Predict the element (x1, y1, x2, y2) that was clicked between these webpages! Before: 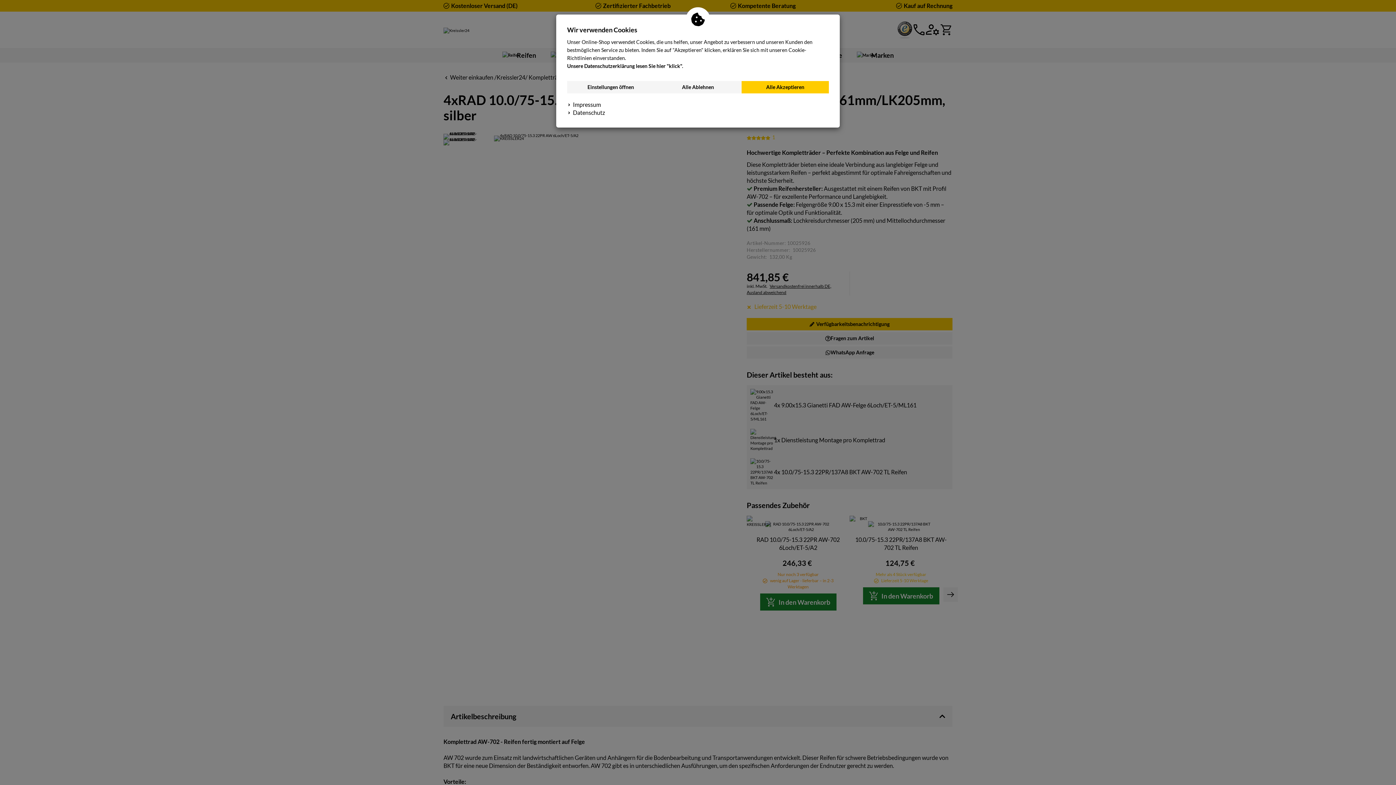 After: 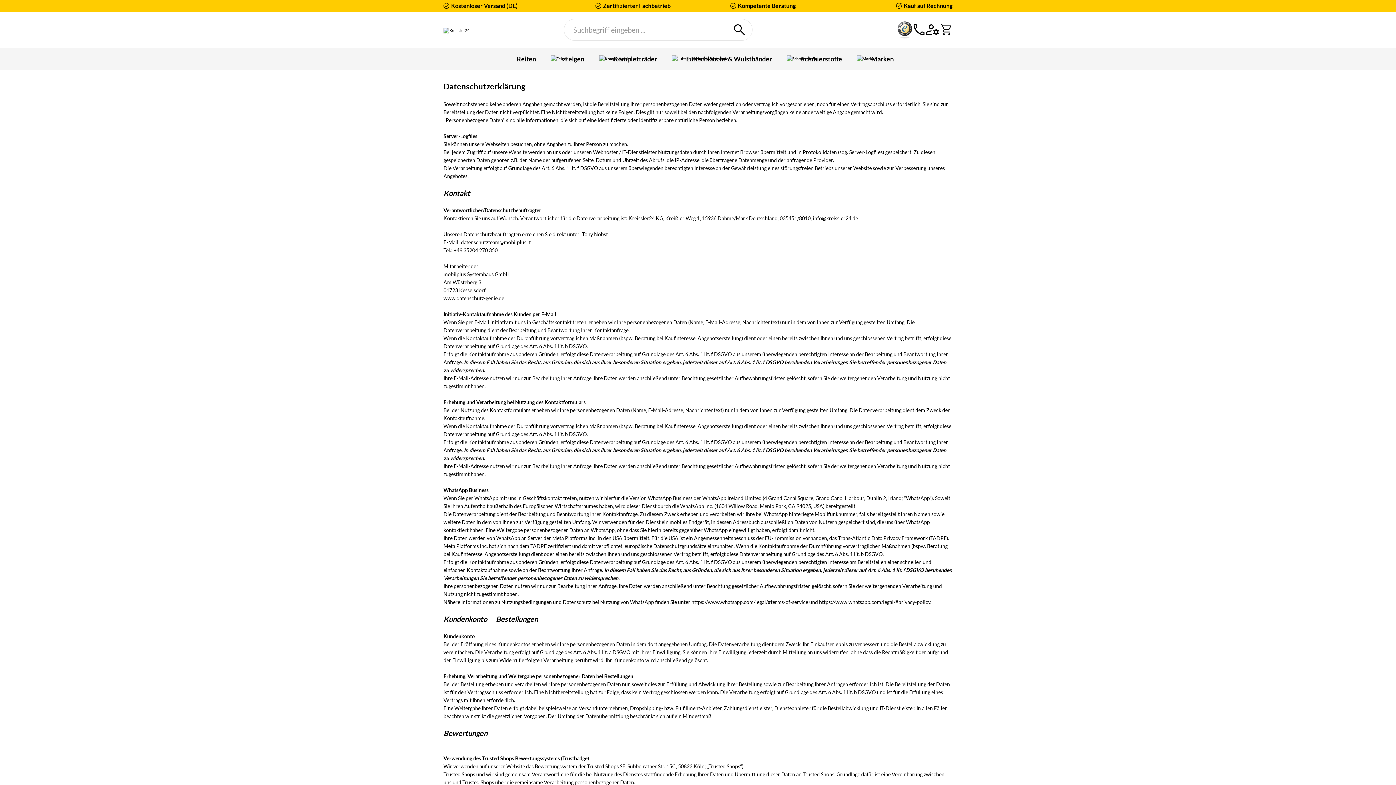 Action: bbox: (573, 109, 605, 116) label: Datenschutz